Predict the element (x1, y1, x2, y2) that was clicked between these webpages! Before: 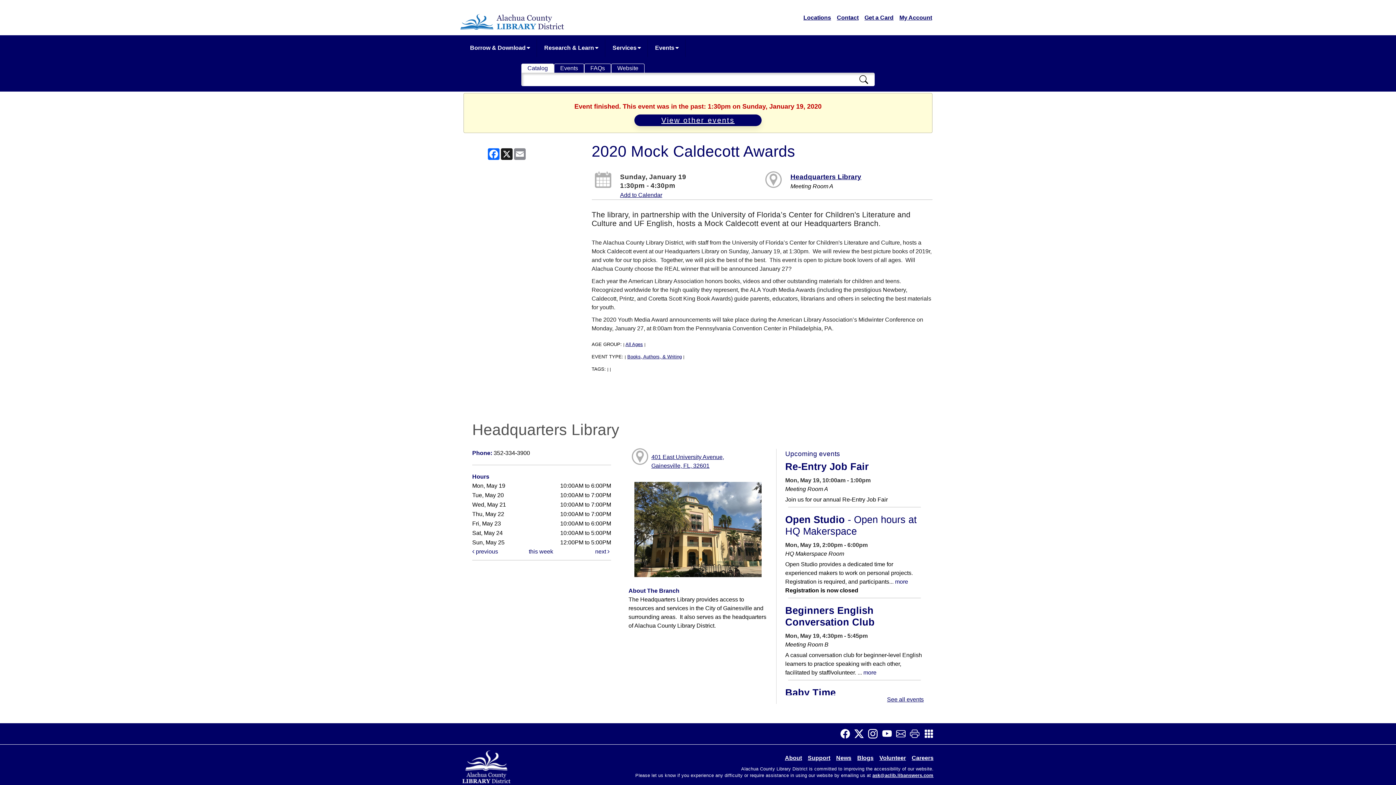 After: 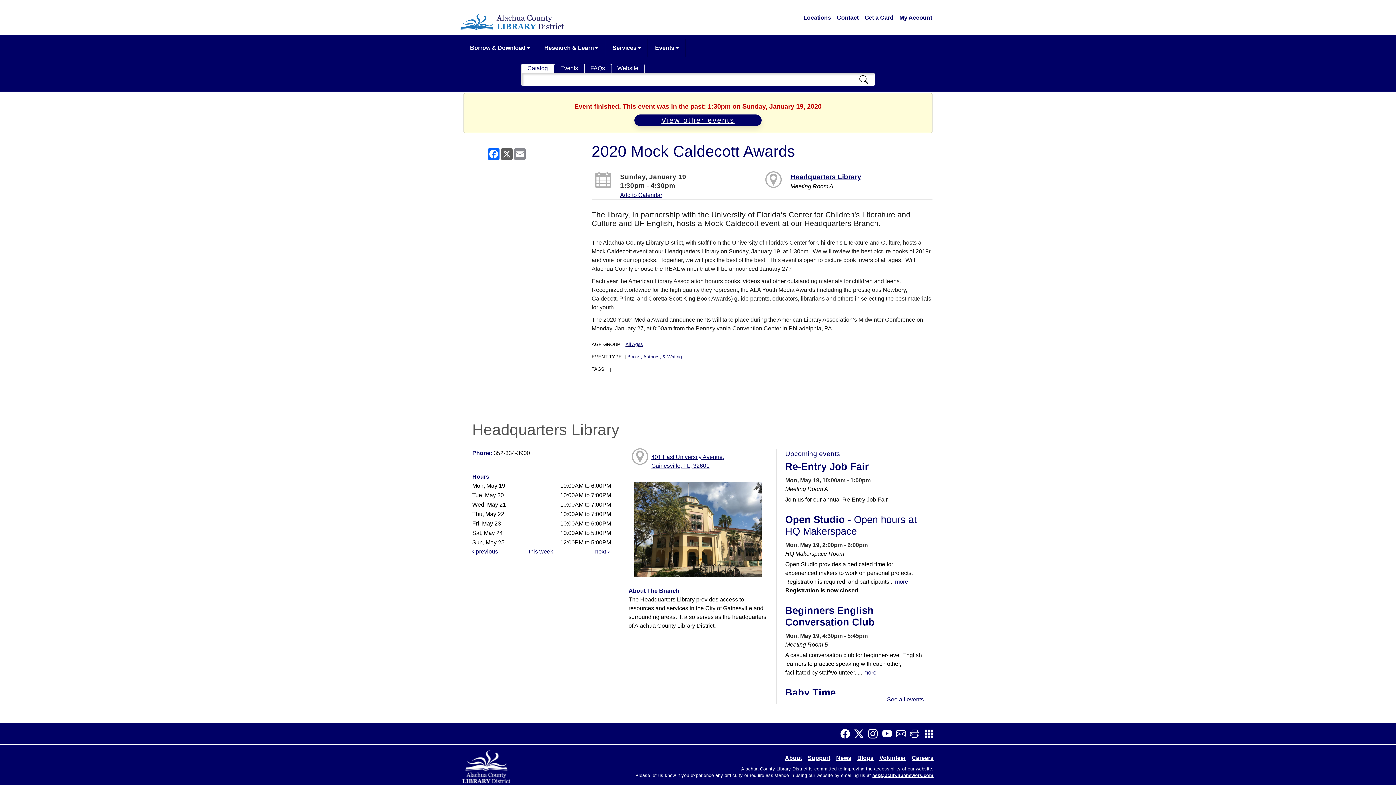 Action: label: X bbox: (500, 148, 513, 160)